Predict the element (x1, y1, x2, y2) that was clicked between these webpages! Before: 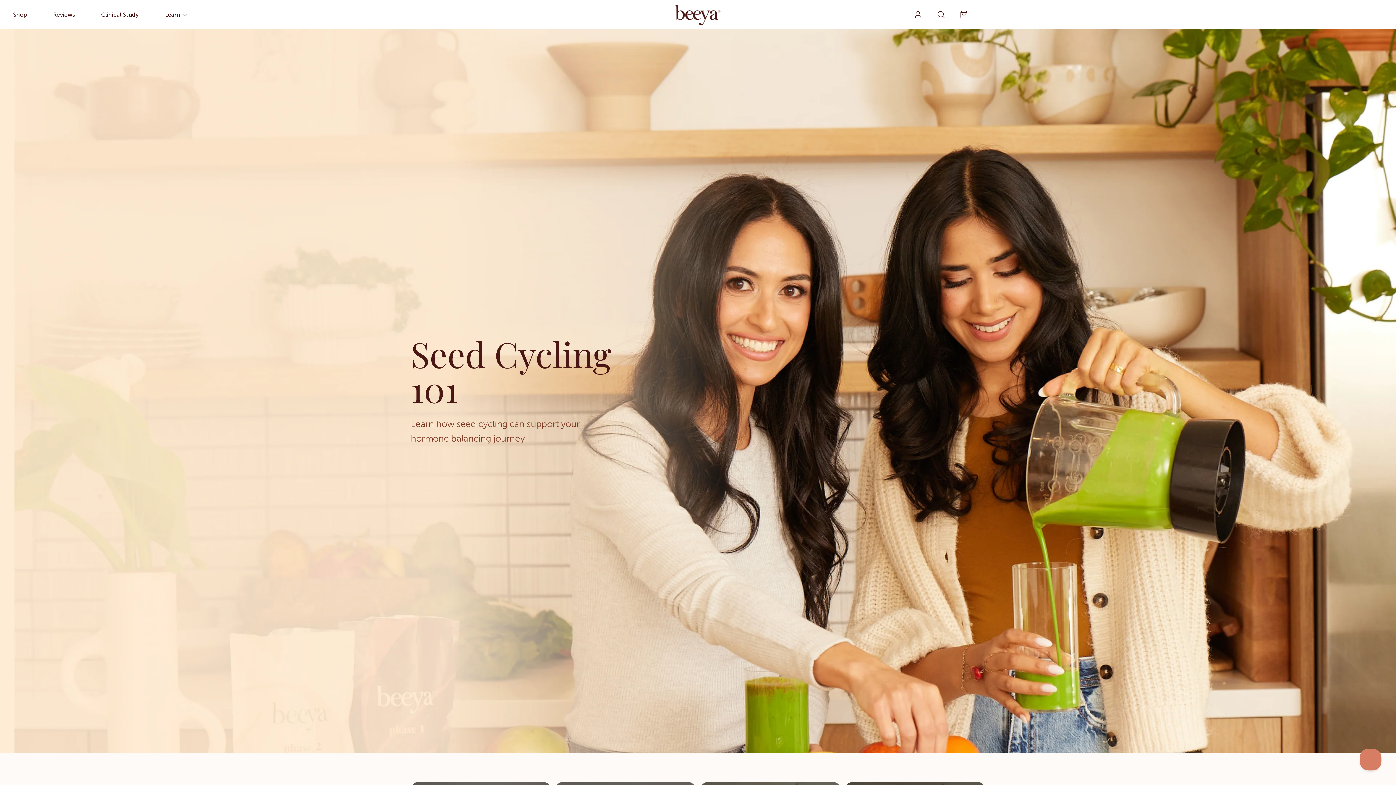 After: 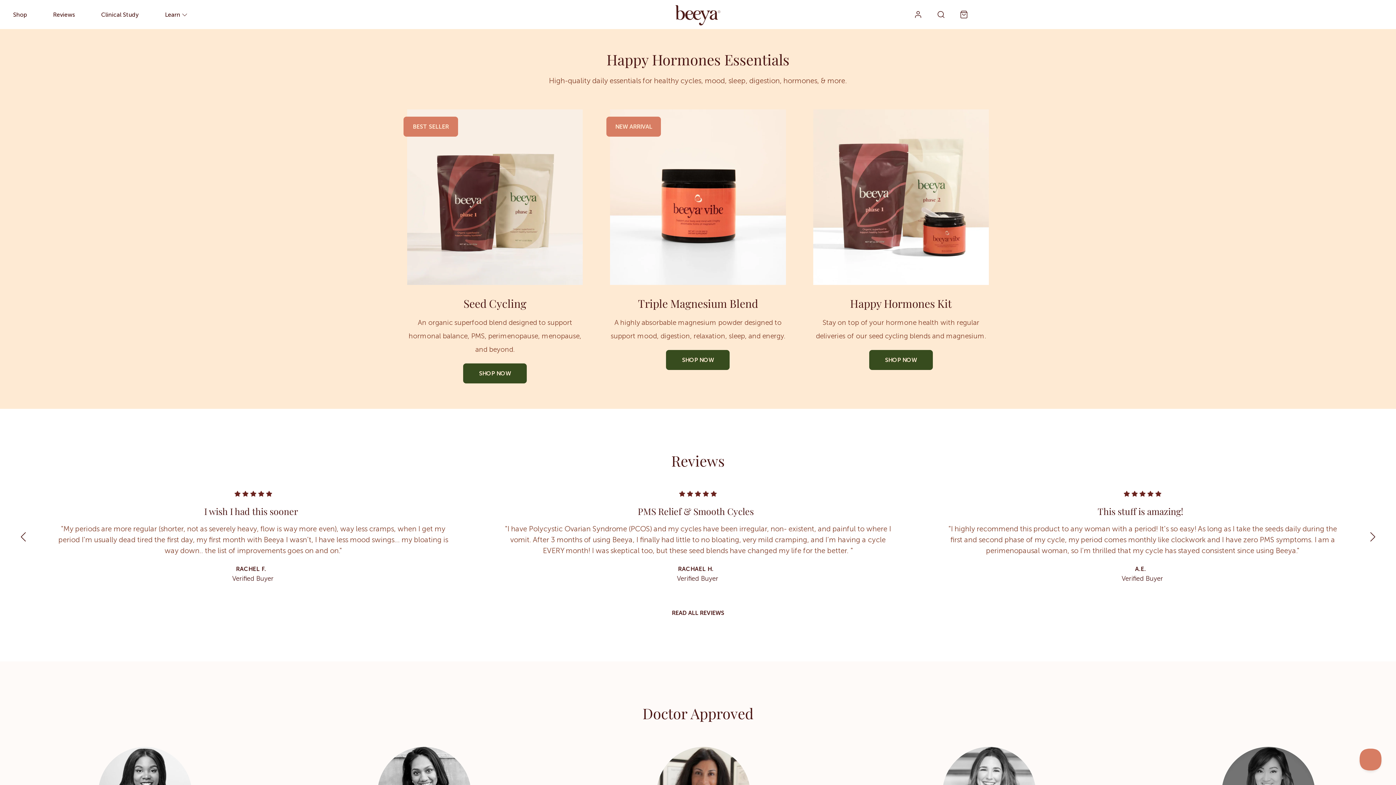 Action: bbox: (7, 4, 32, 24) label: Shop